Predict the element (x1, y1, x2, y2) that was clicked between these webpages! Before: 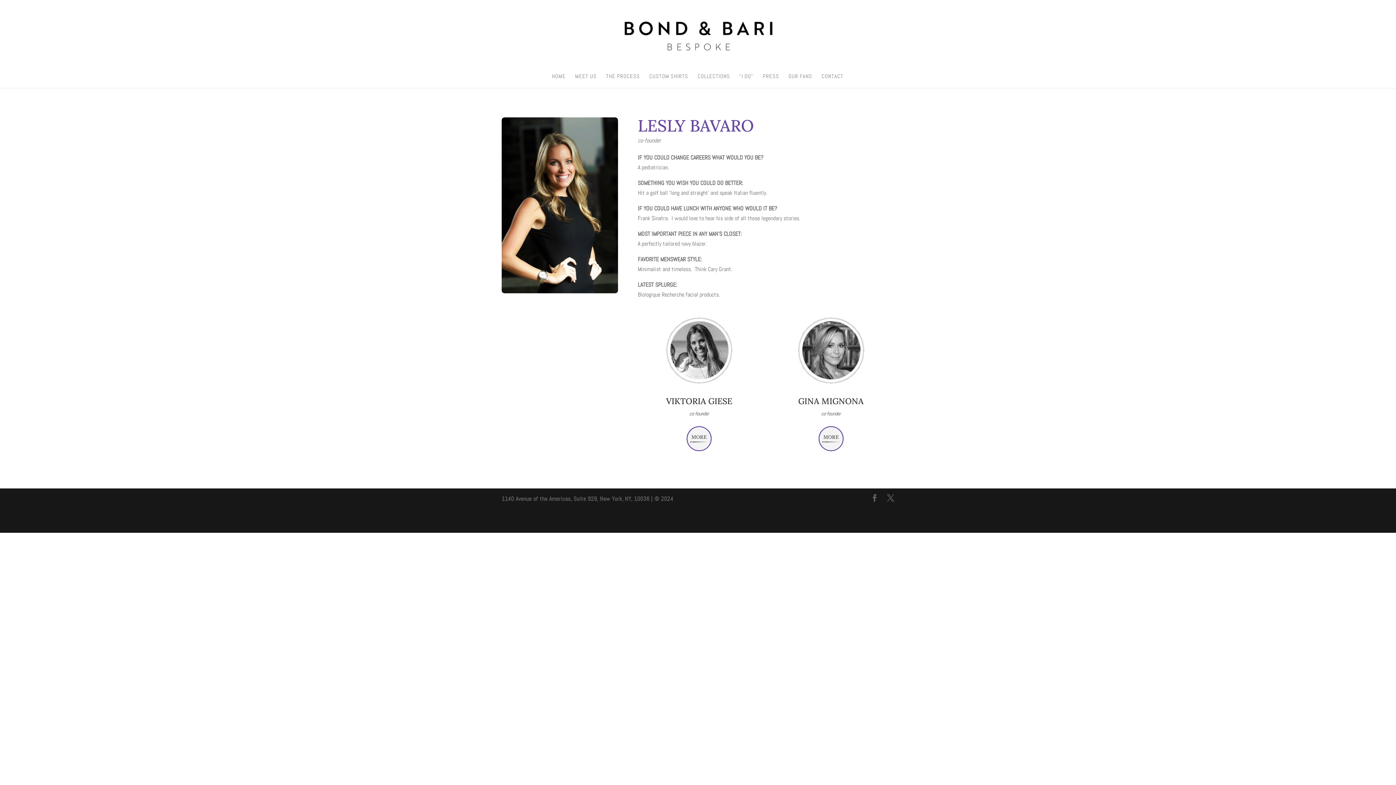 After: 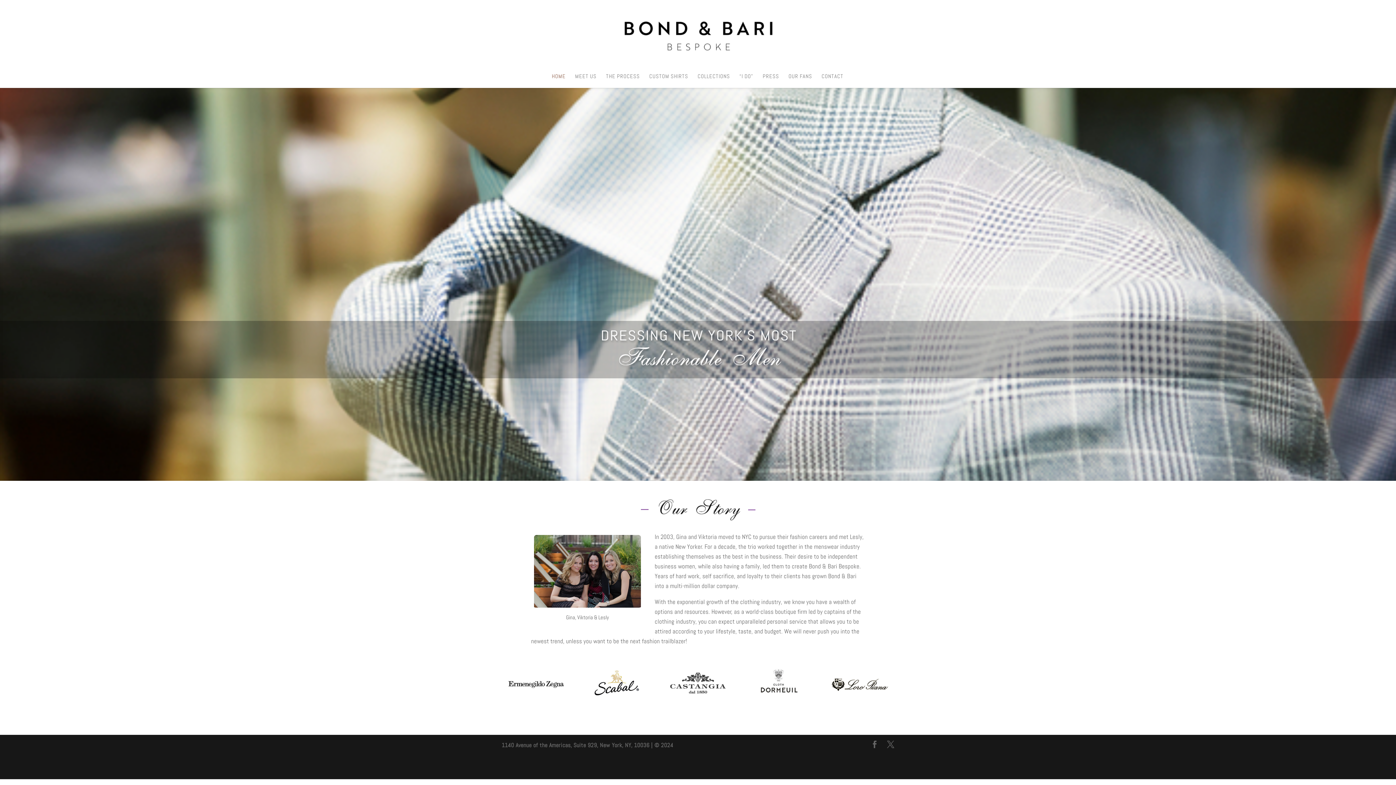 Action: bbox: (607, 31, 789, 39)